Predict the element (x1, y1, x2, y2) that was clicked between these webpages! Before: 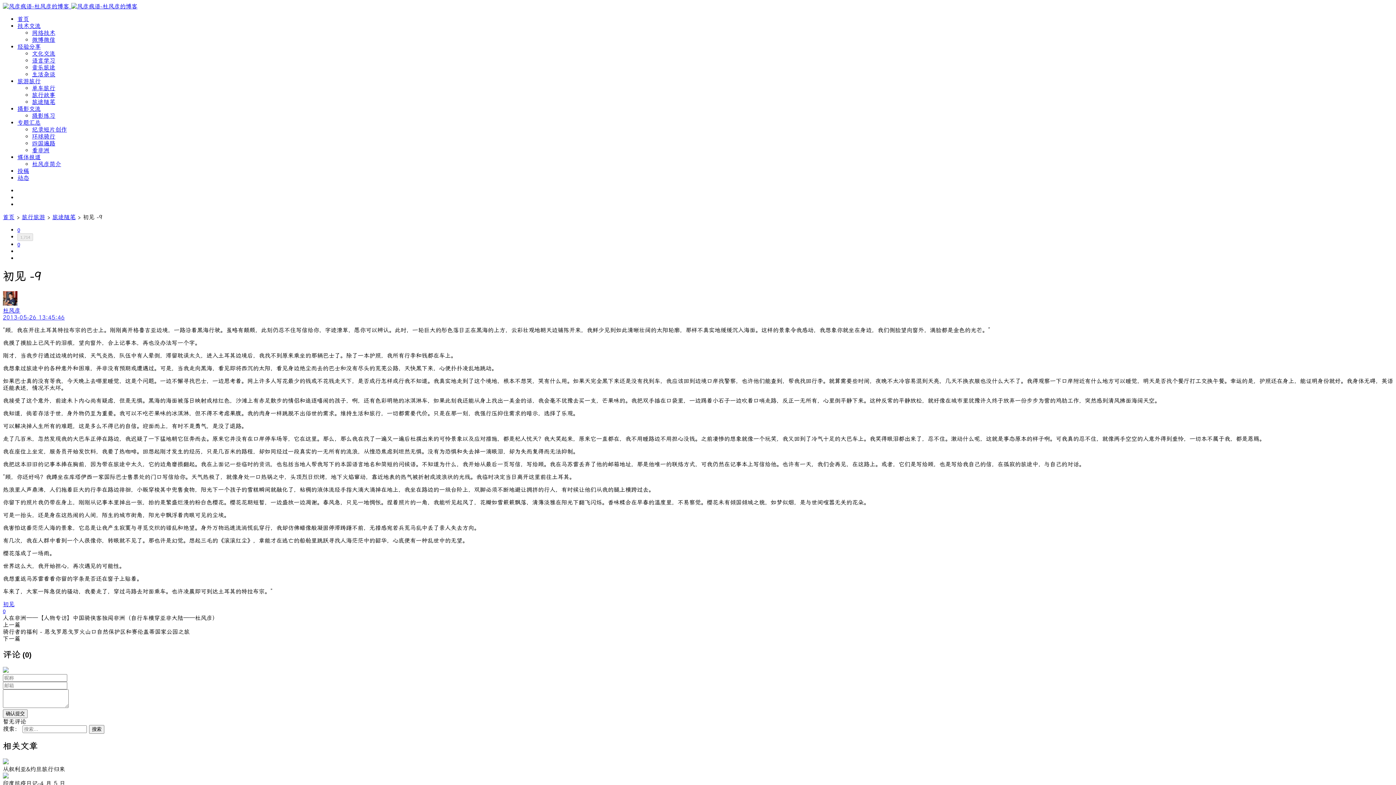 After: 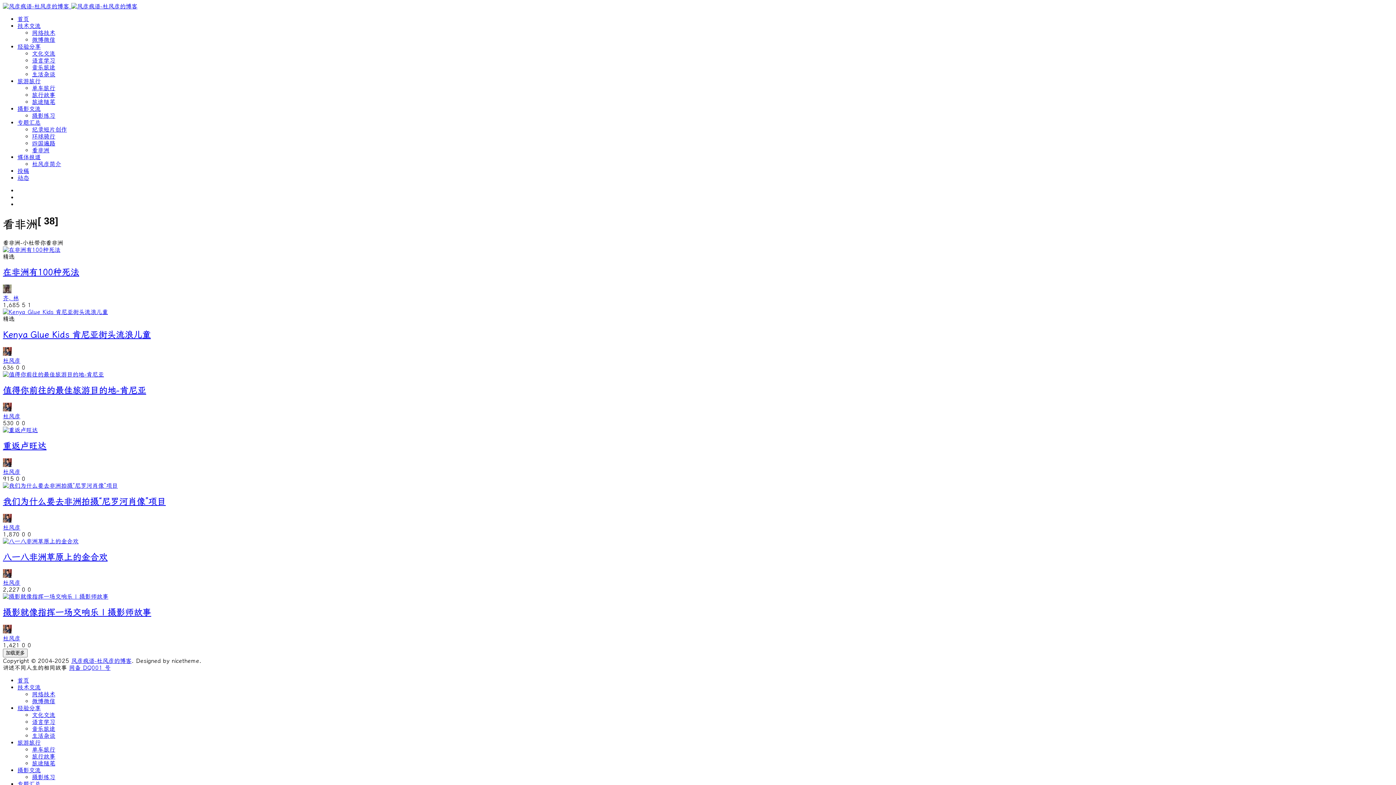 Action: bbox: (32, 146, 49, 153) label: 看非洲